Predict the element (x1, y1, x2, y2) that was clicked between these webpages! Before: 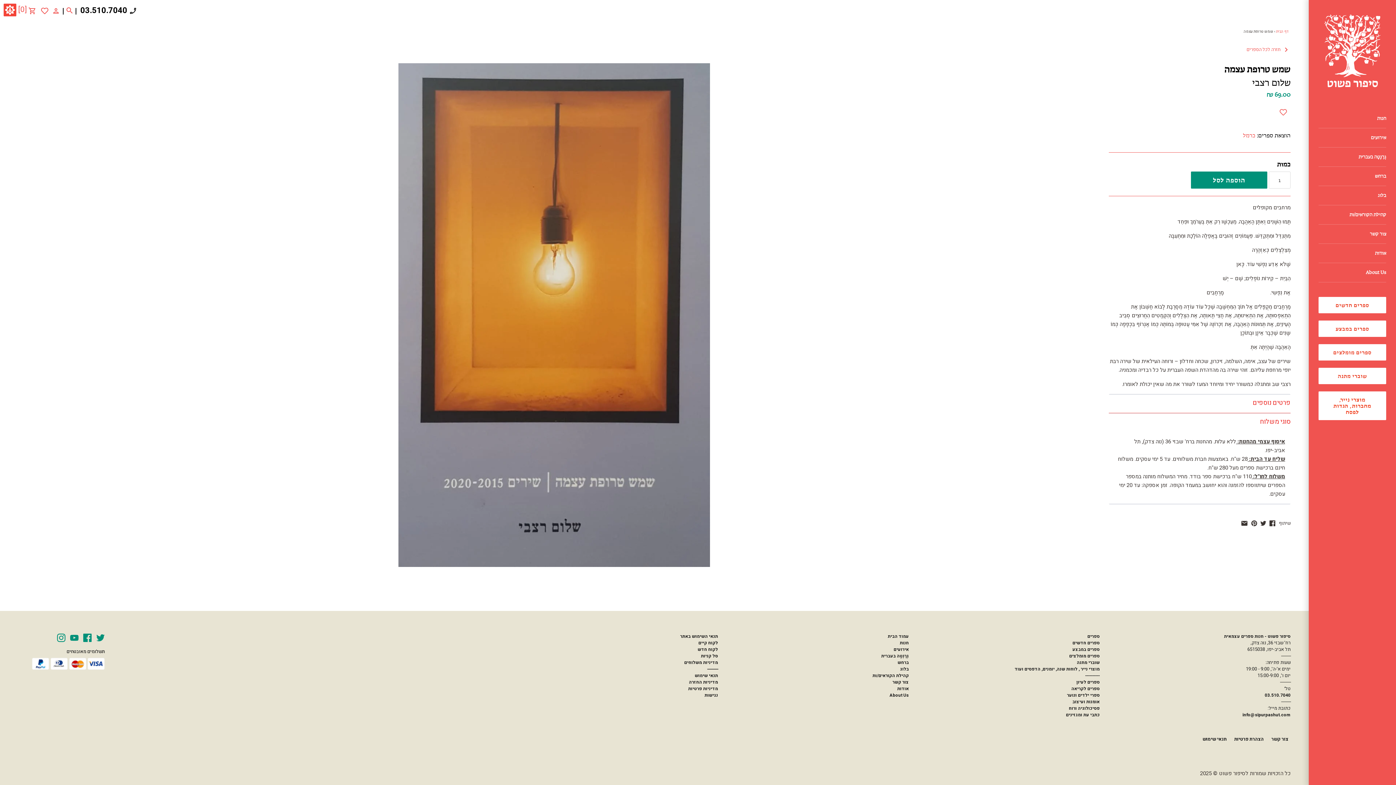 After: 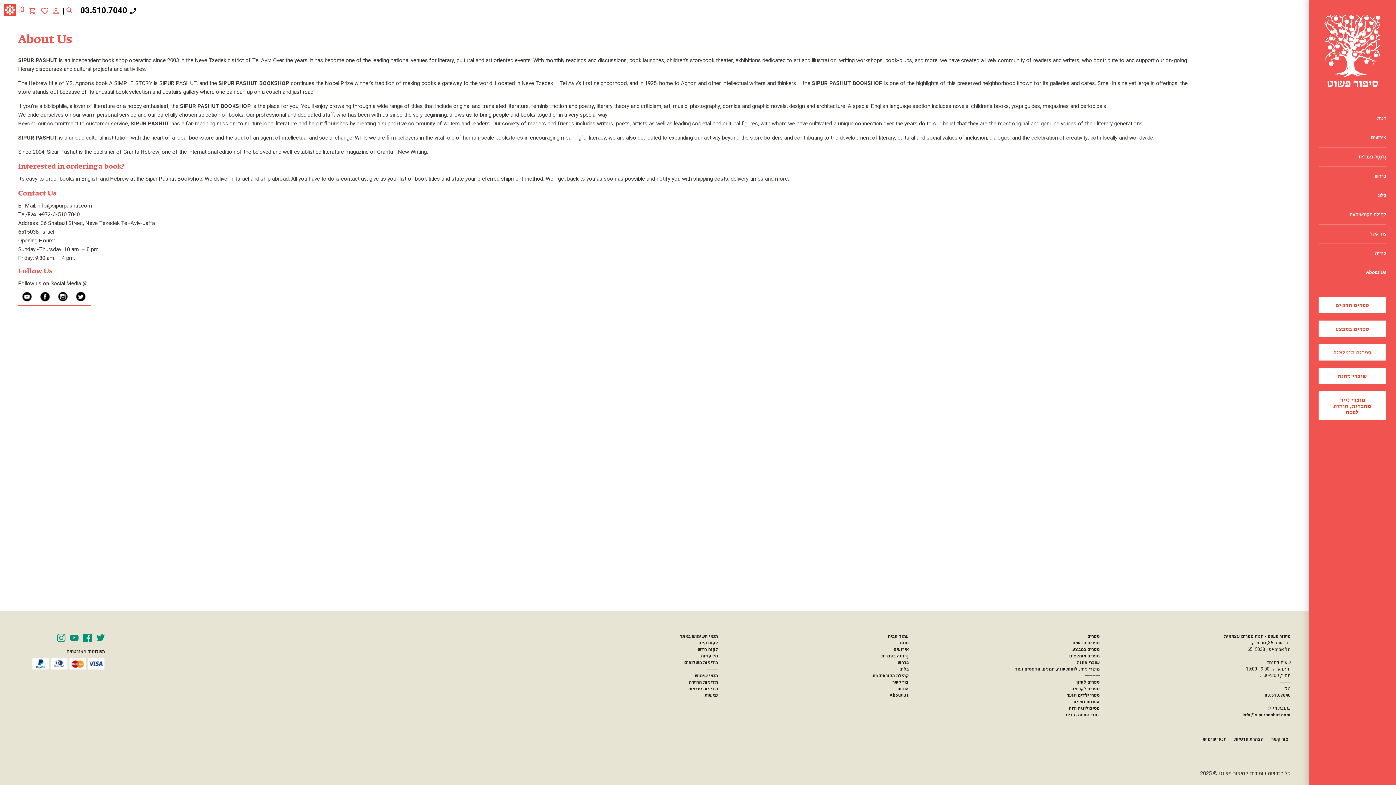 Action: bbox: (1318, 263, 1386, 282) label: About Us